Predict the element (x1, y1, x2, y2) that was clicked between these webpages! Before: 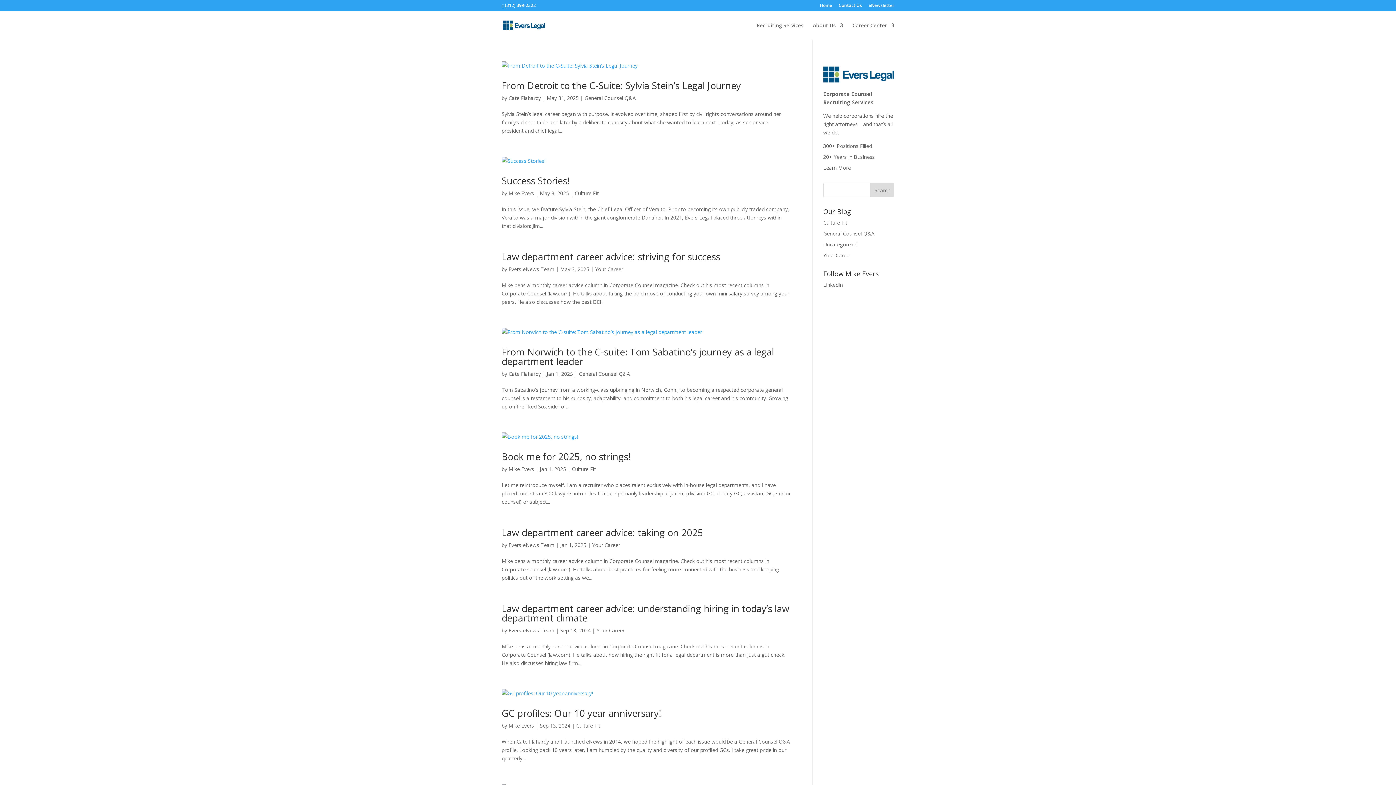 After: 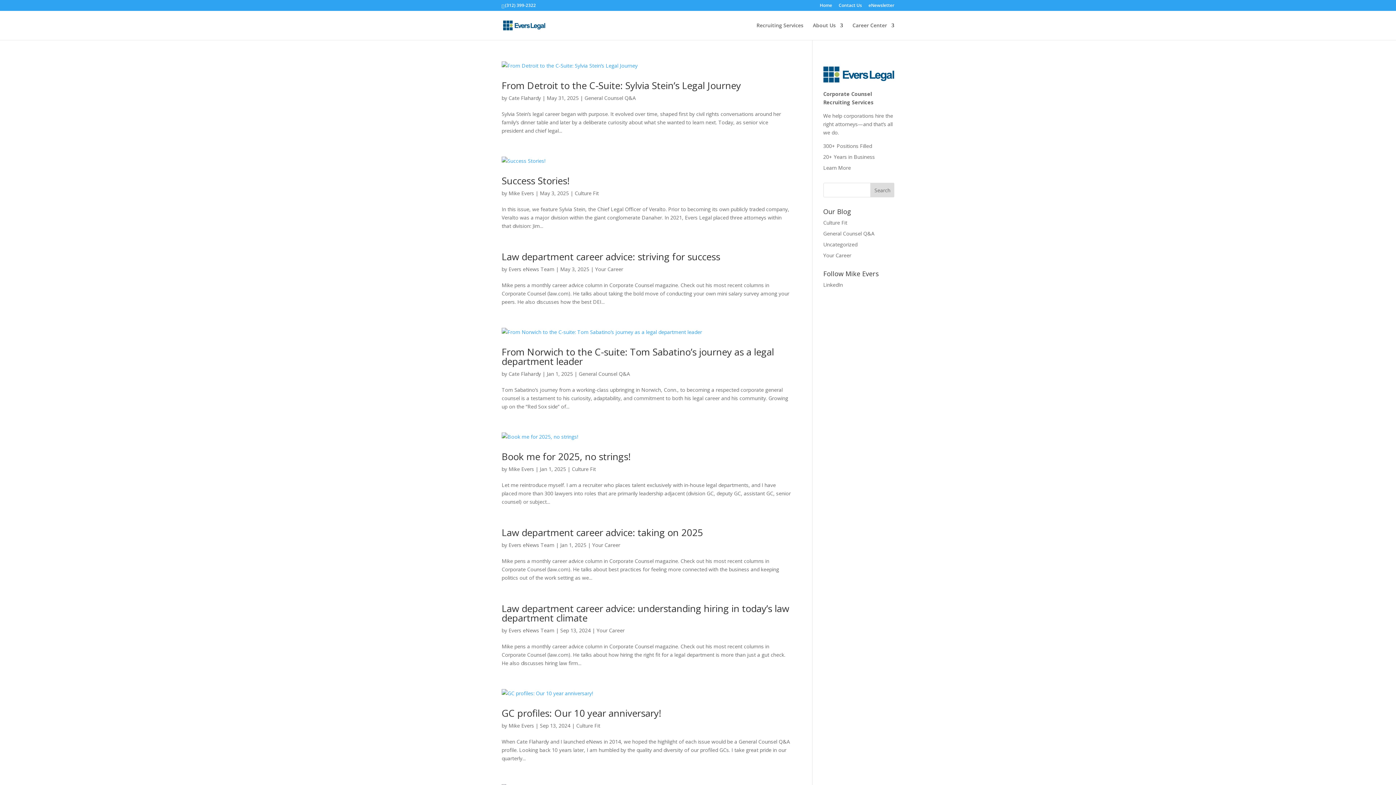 Action: bbox: (868, 3, 894, 10) label: eNewsletter